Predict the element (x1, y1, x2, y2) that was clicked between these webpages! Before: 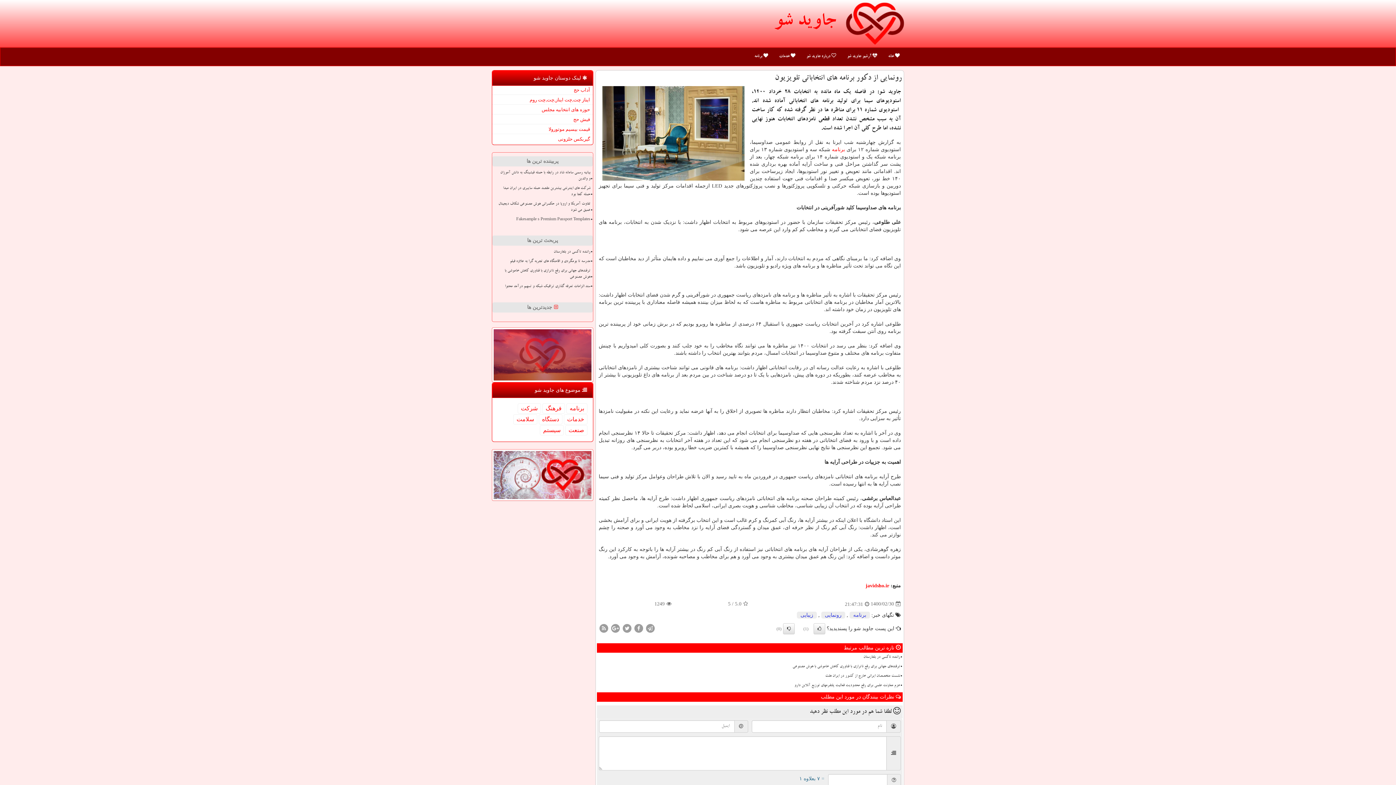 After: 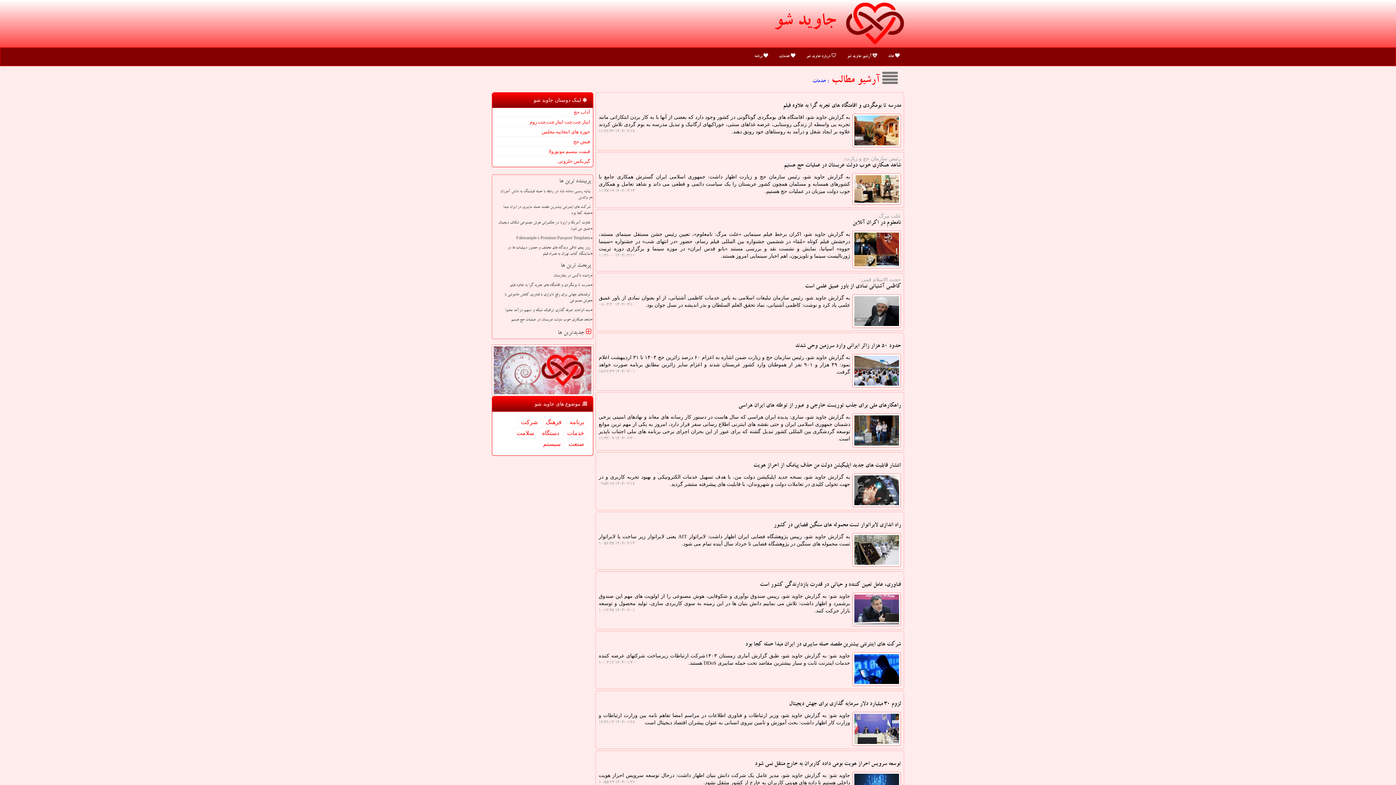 Action: label:  خدمات bbox: (773, 47, 801, 65)